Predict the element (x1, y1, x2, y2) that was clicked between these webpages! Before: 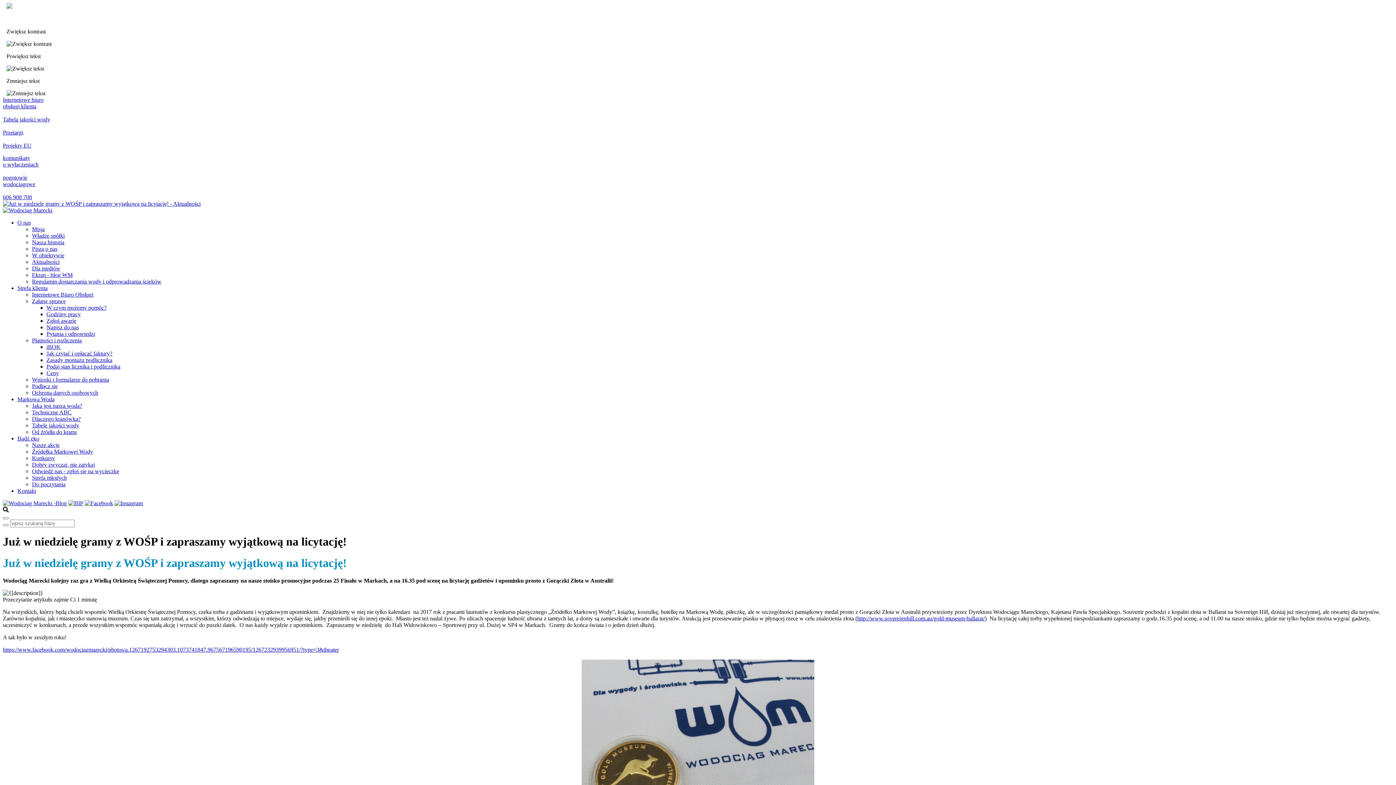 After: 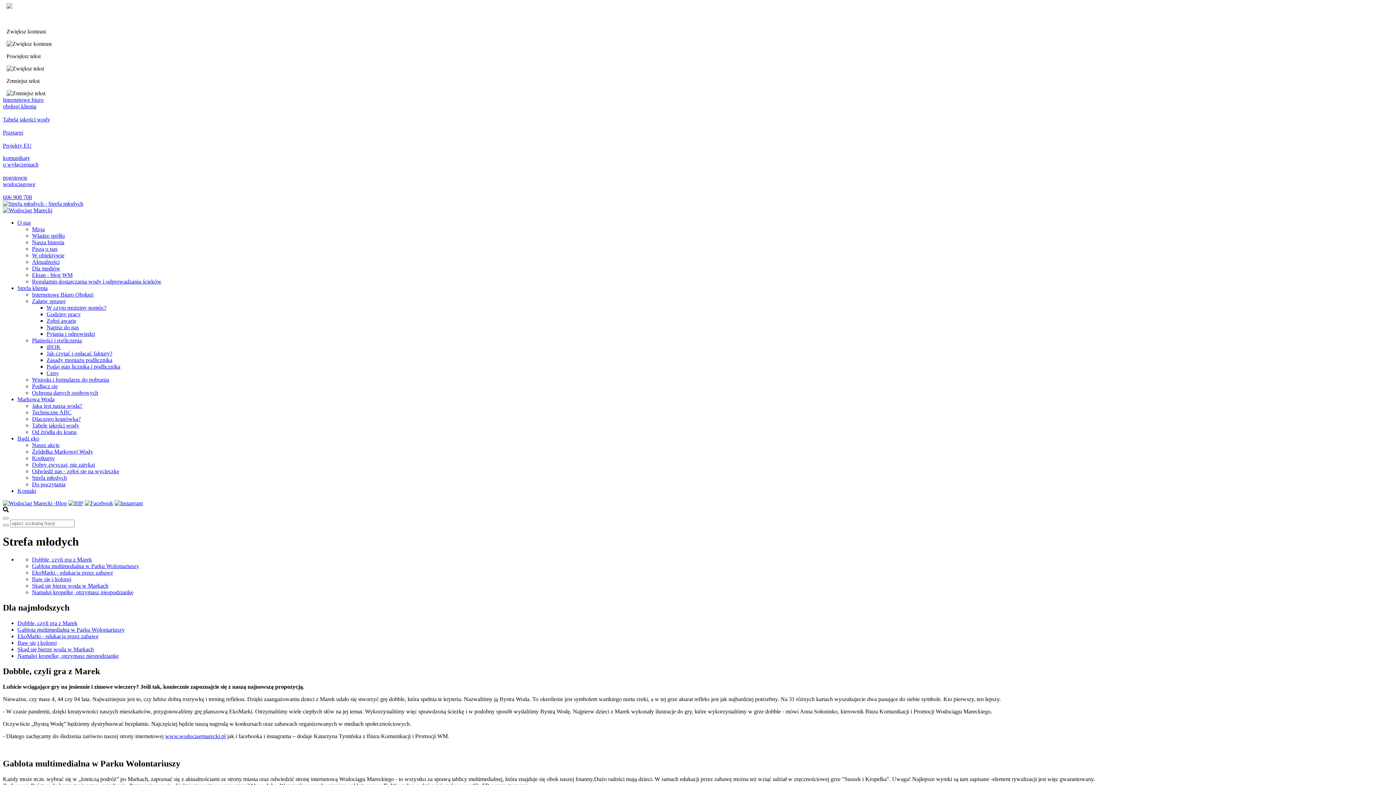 Action: label: Strefa młodych bbox: (32, 474, 66, 481)